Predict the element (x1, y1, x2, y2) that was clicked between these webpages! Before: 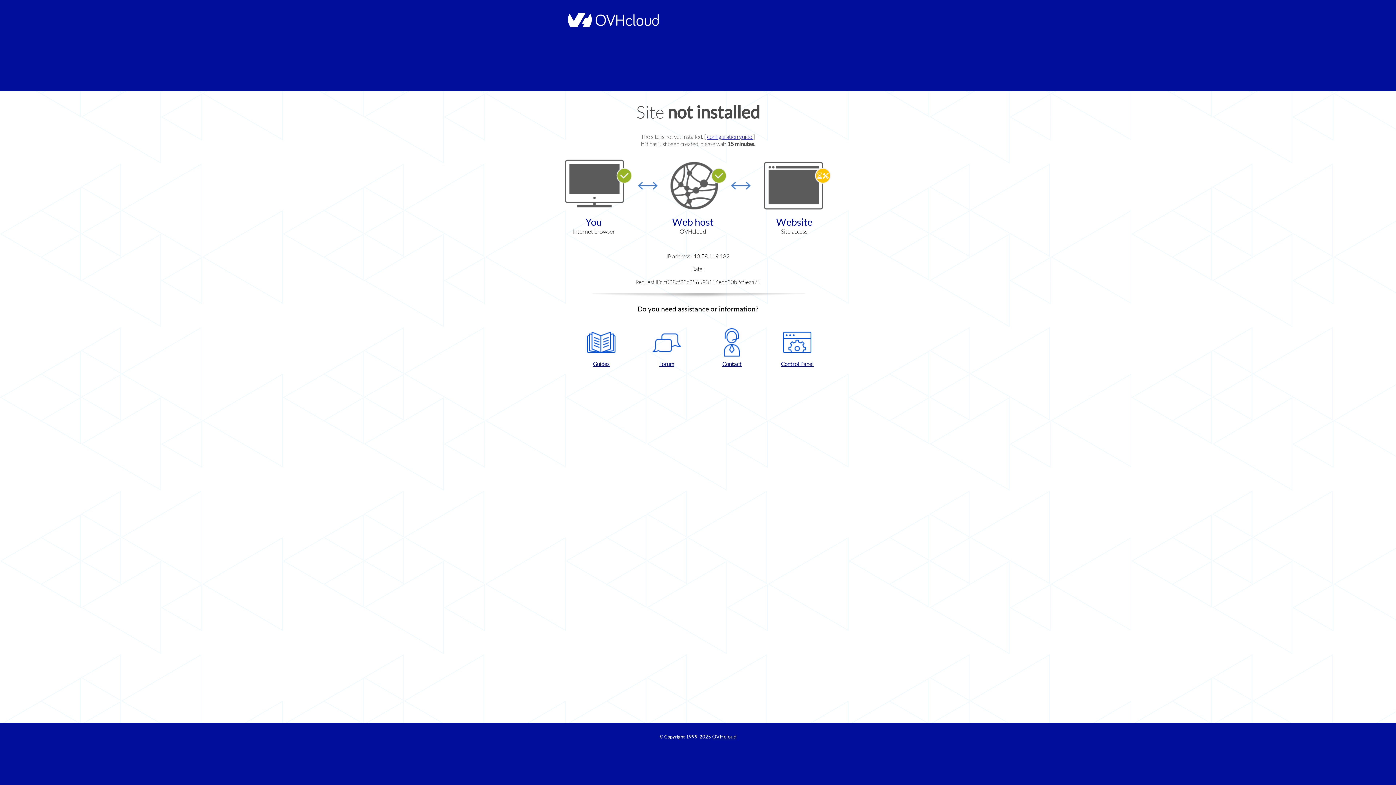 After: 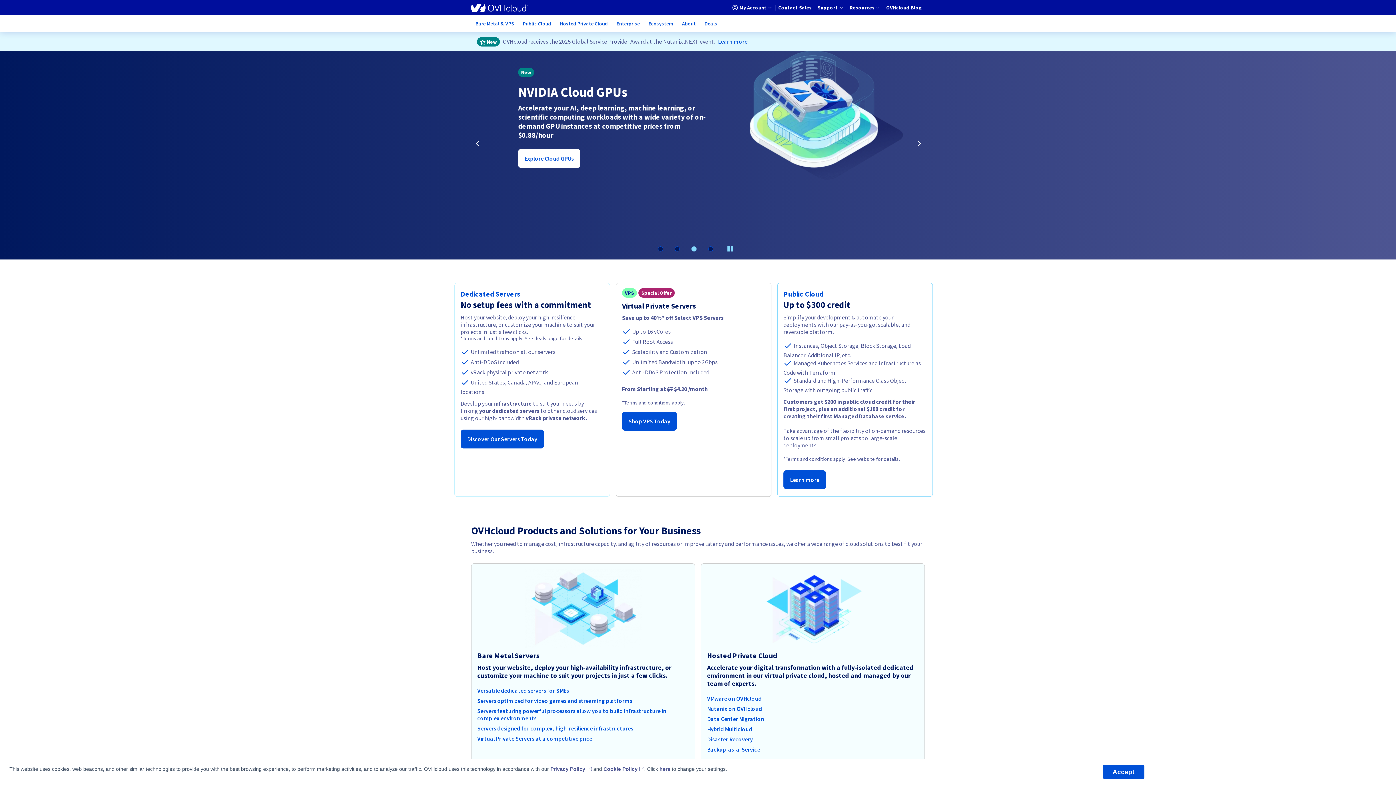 Action: label: OVHcloud bbox: (712, 734, 736, 740)